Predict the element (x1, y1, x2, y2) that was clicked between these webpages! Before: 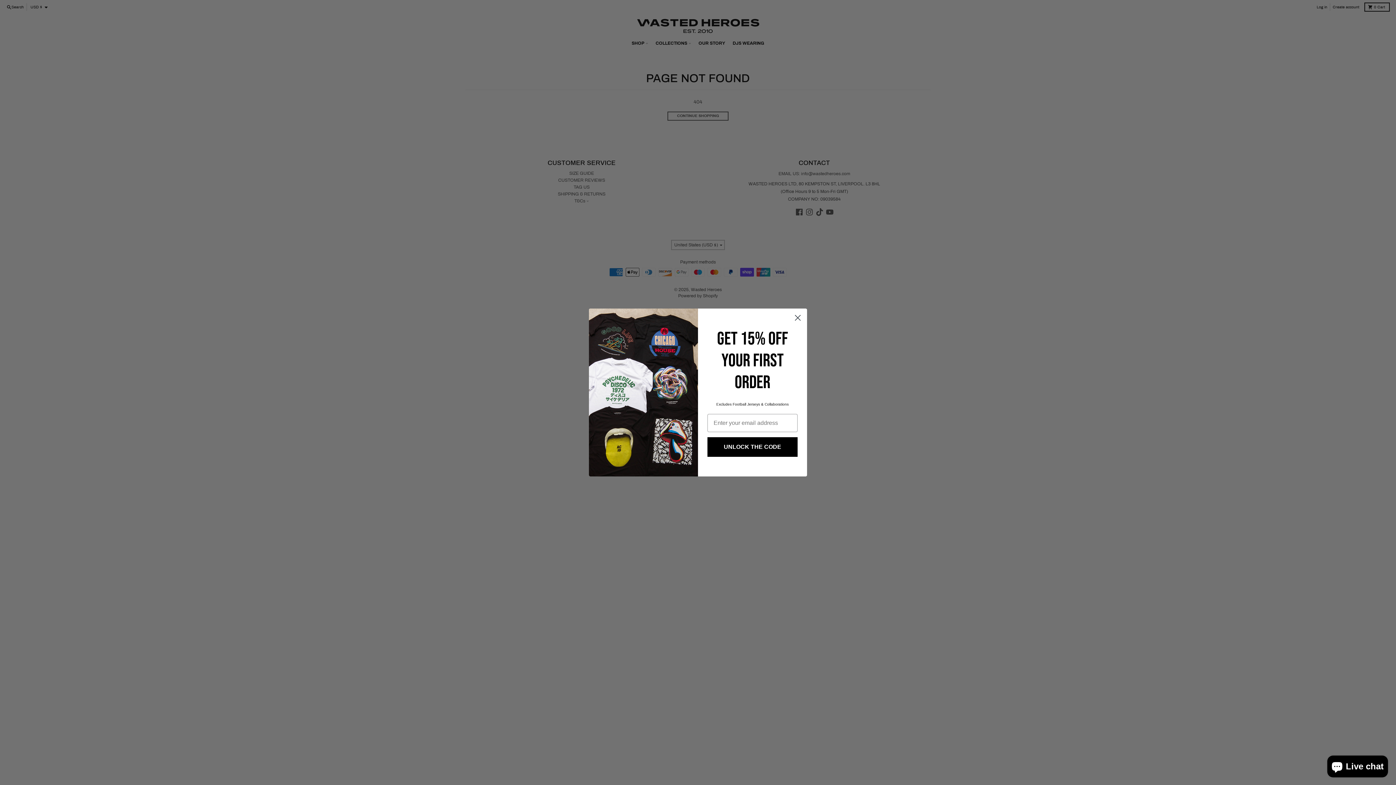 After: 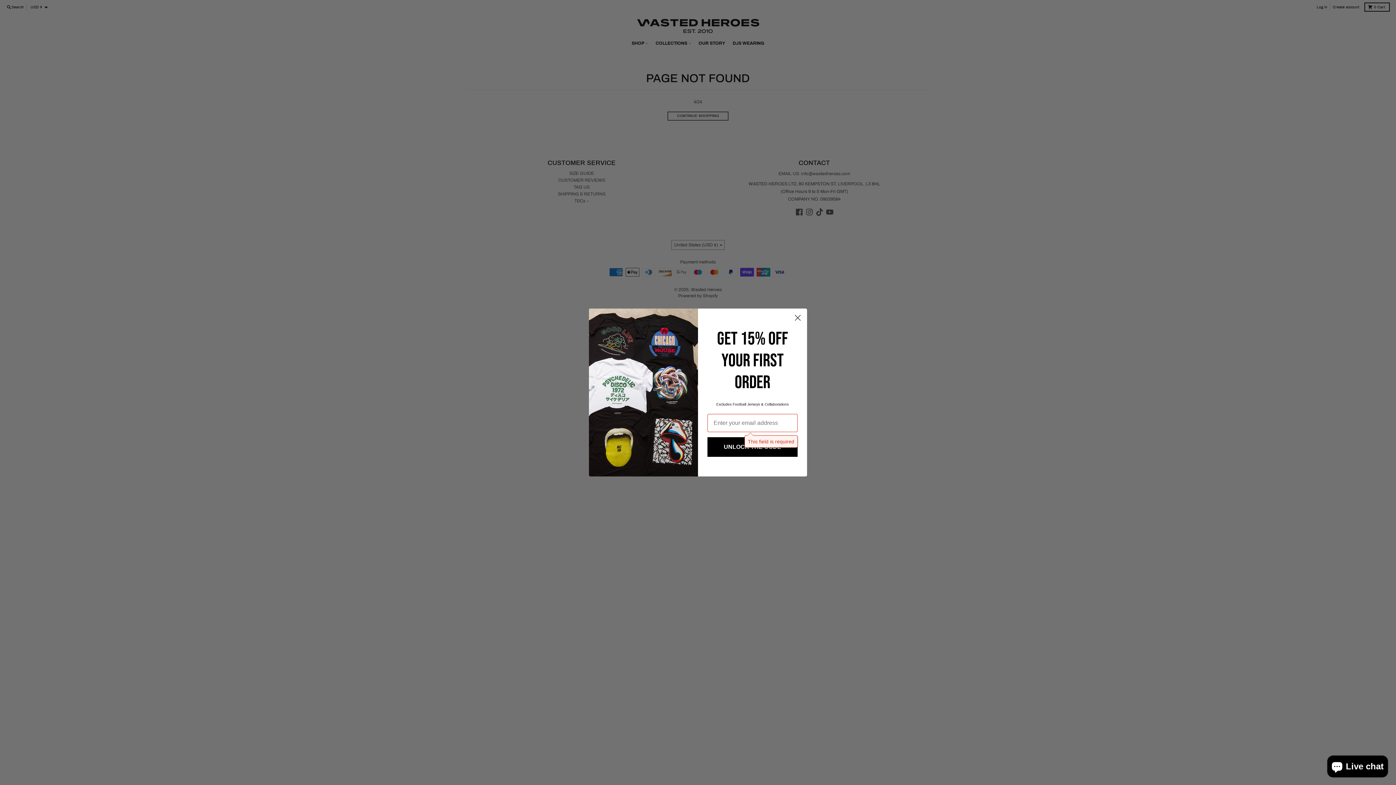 Action: label: UNLOCK THE CODE bbox: (707, 437, 797, 457)